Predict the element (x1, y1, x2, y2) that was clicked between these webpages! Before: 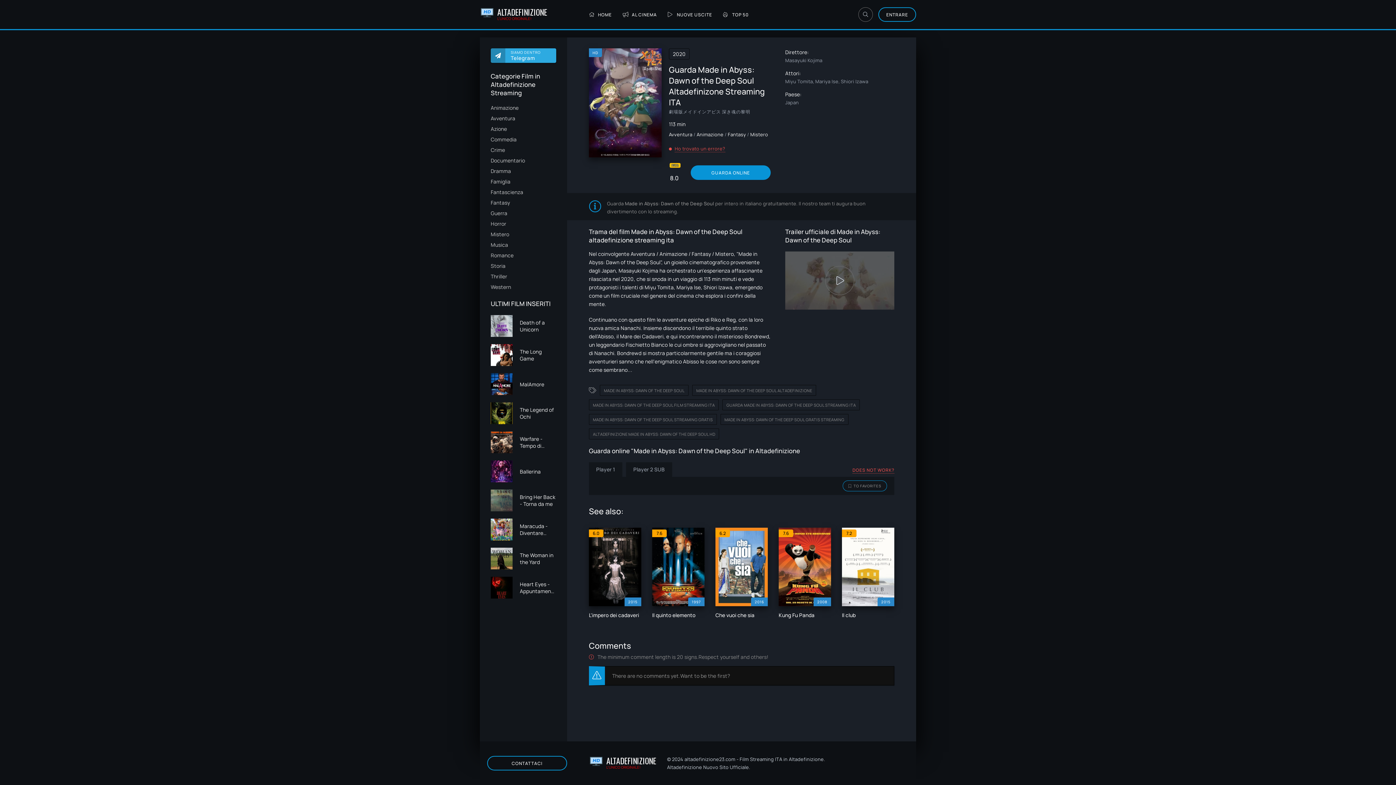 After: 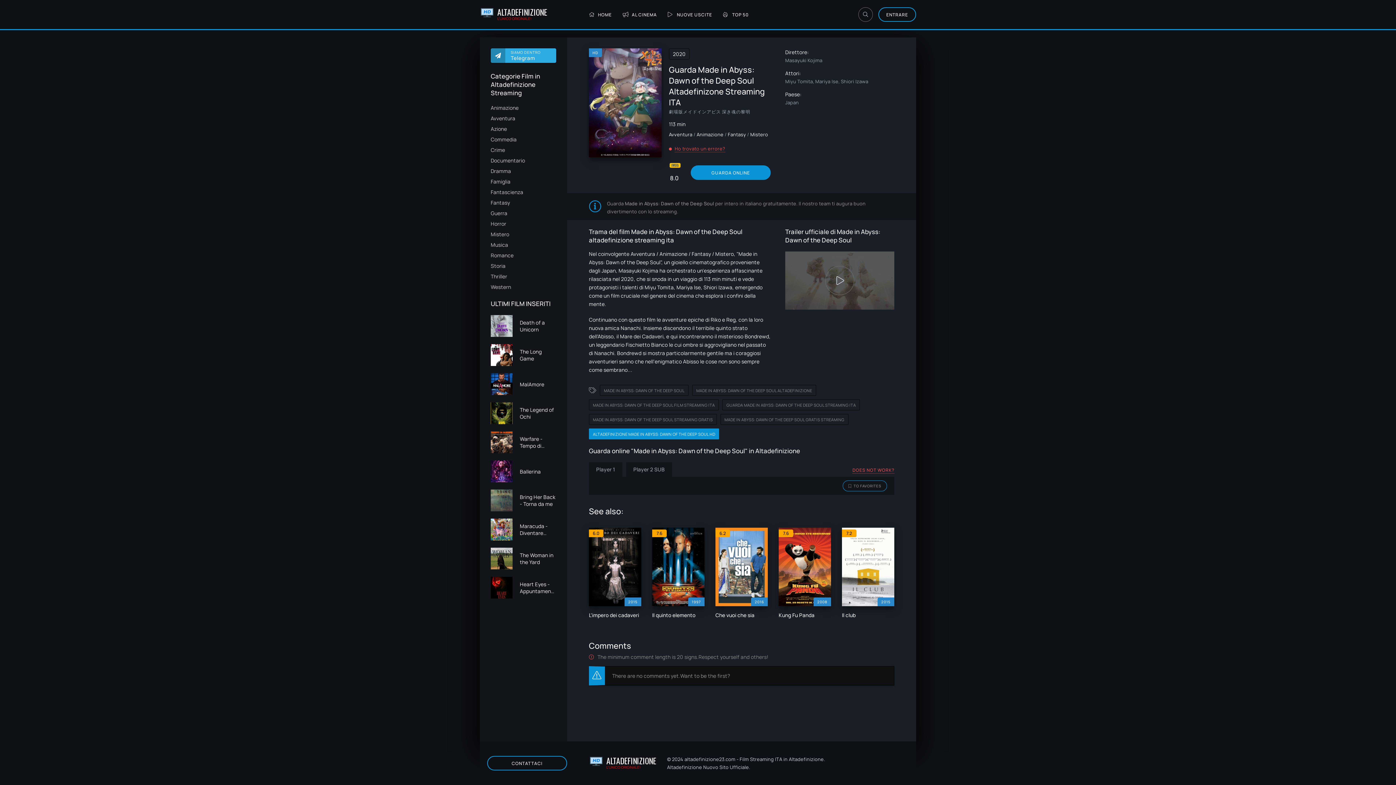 Action: label: ALTADEFINIZIONE MADE IN ABYSS: DAWN OF THE DEEP SOUL HD bbox: (589, 428, 719, 439)